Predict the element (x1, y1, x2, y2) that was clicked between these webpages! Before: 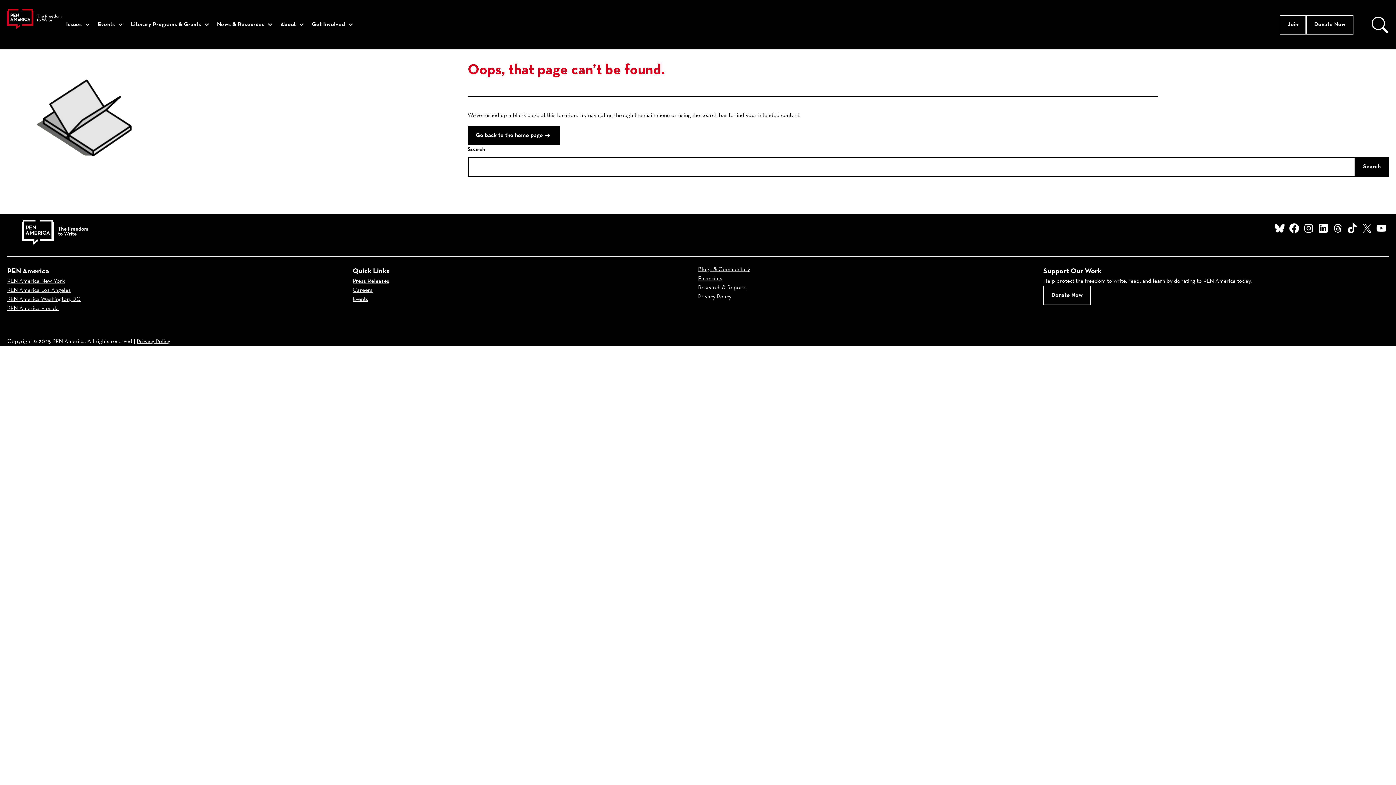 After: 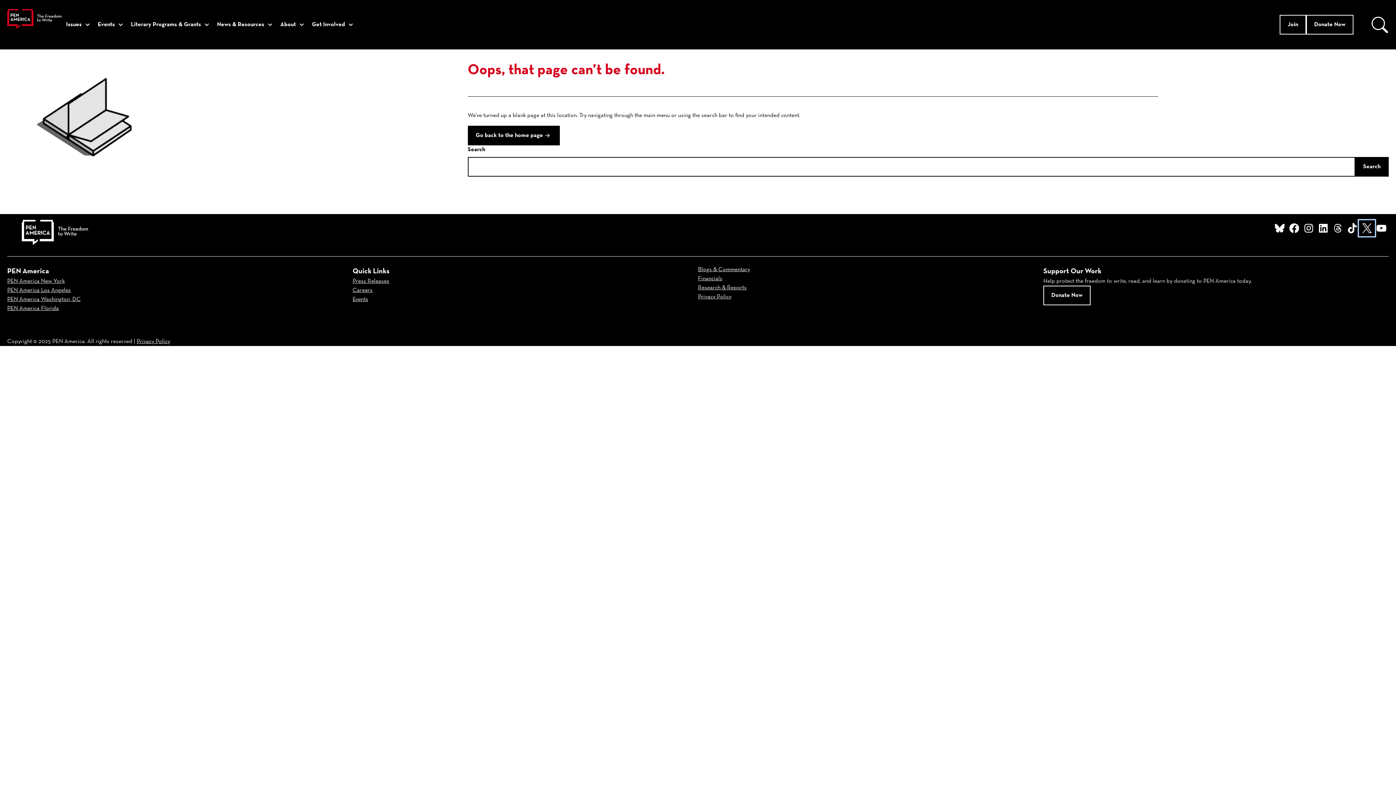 Action: bbox: (1360, 220, 1374, 235) label: X